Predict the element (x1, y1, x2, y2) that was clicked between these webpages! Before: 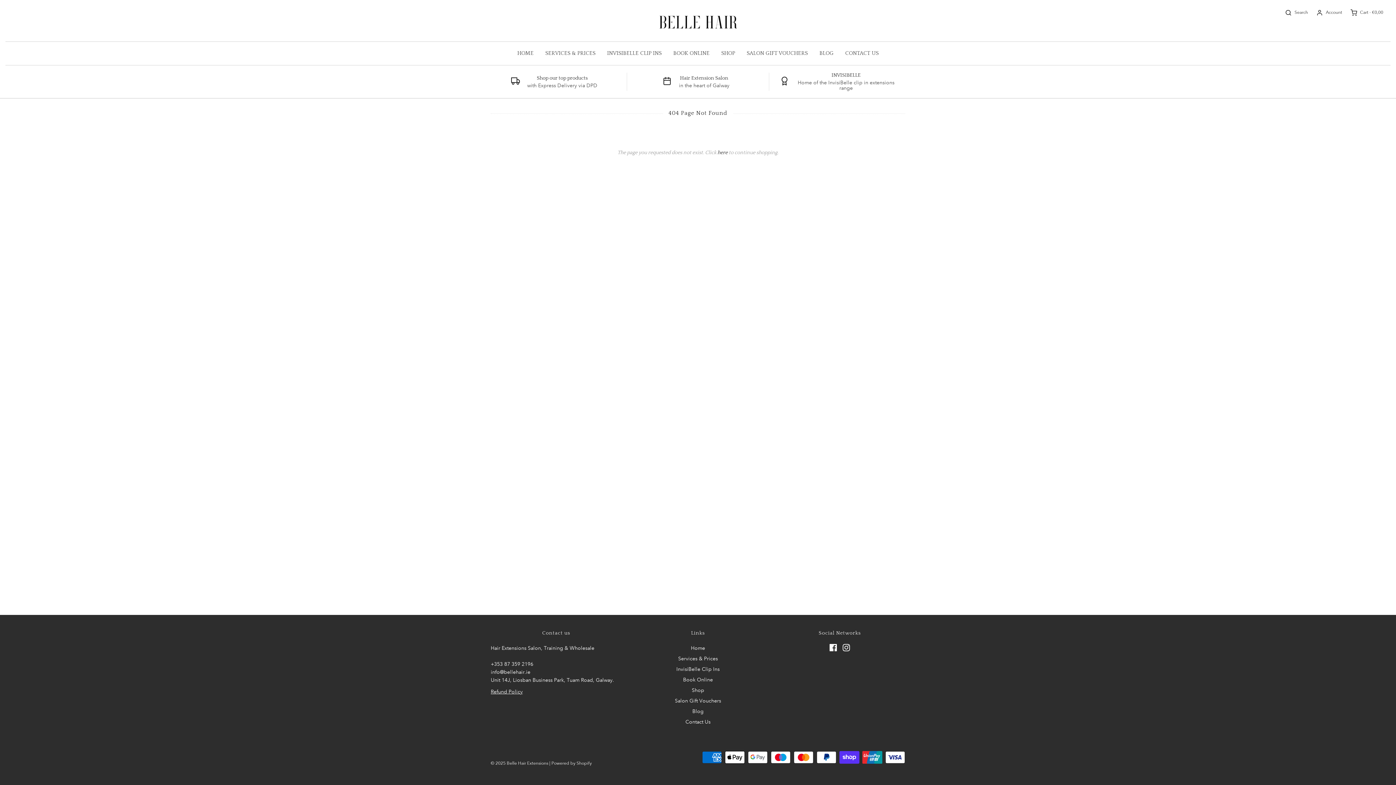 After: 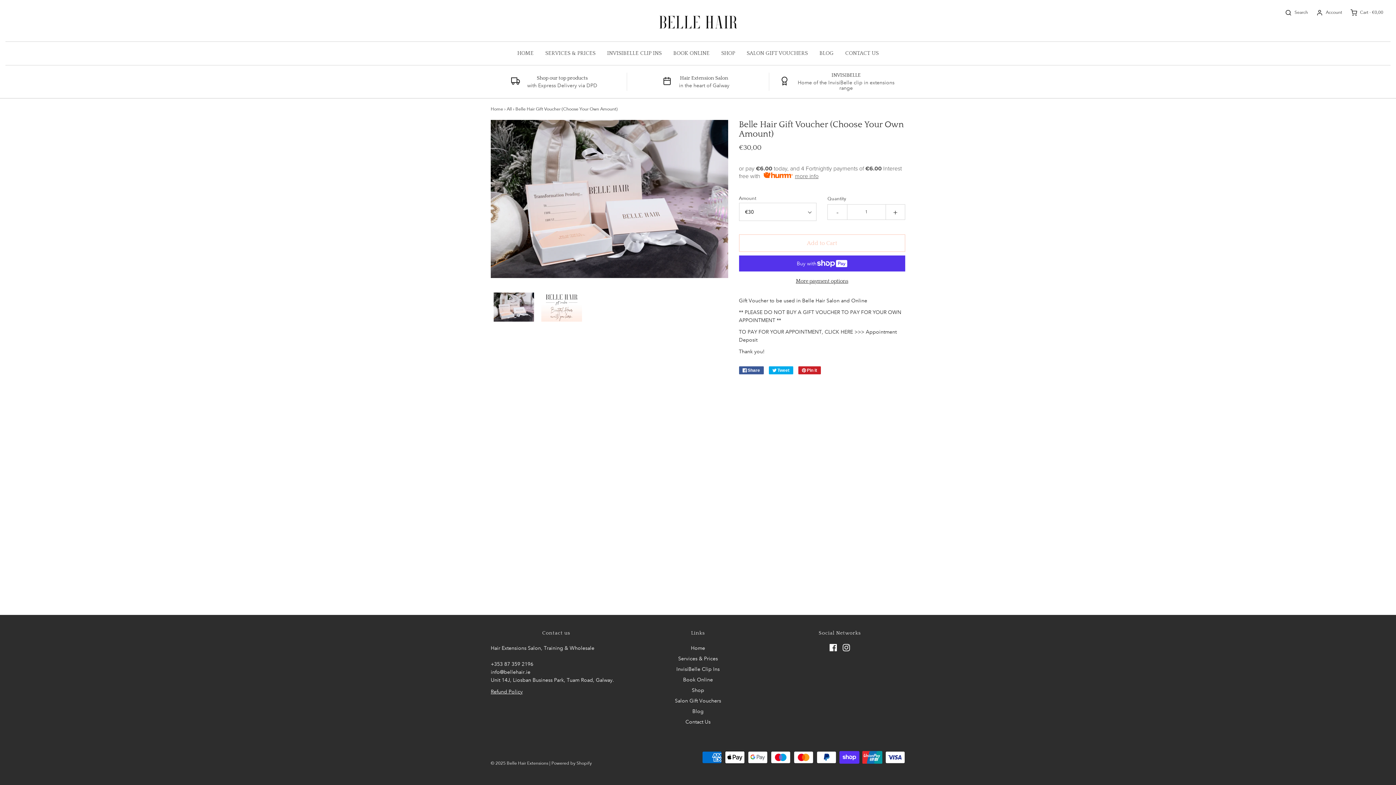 Action: bbox: (675, 697, 721, 707) label: Salon Gift Vouchers